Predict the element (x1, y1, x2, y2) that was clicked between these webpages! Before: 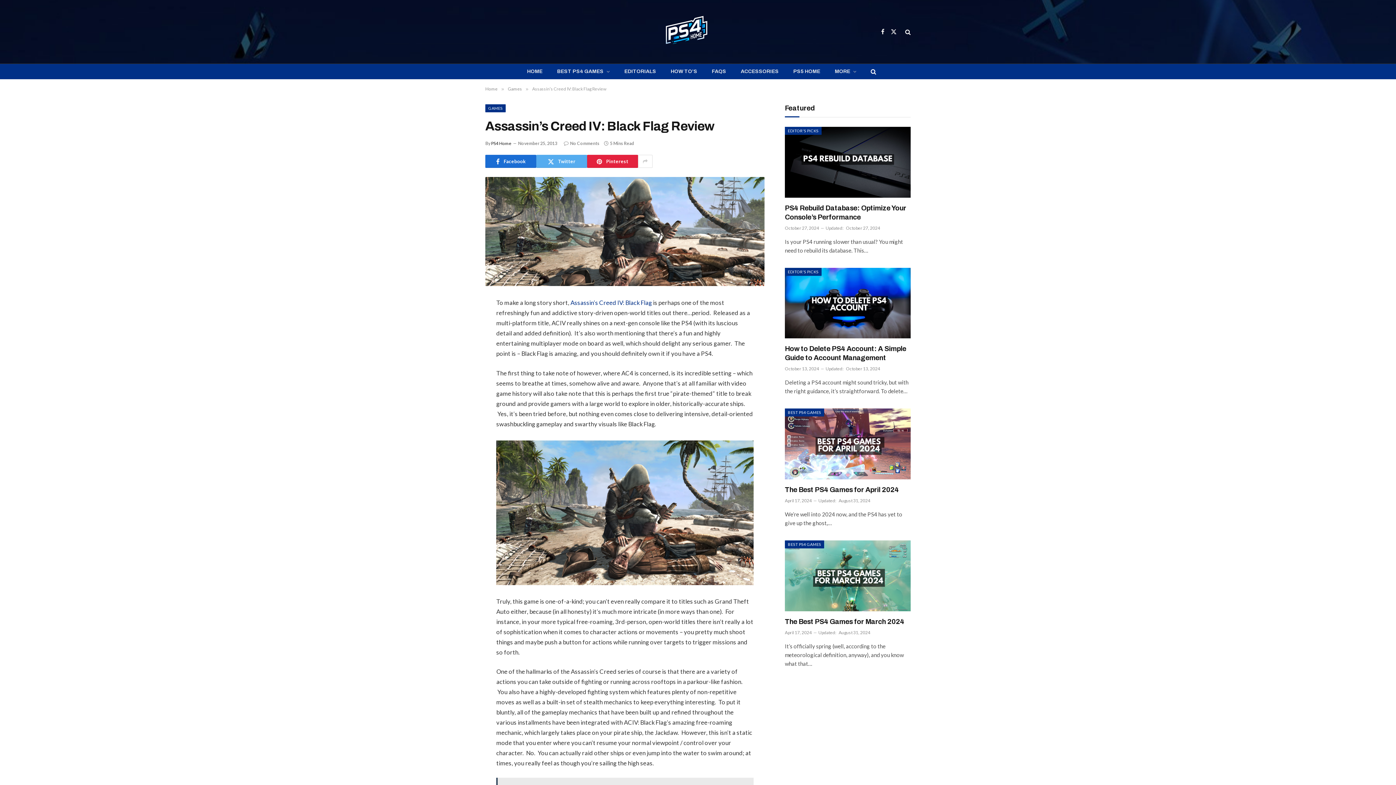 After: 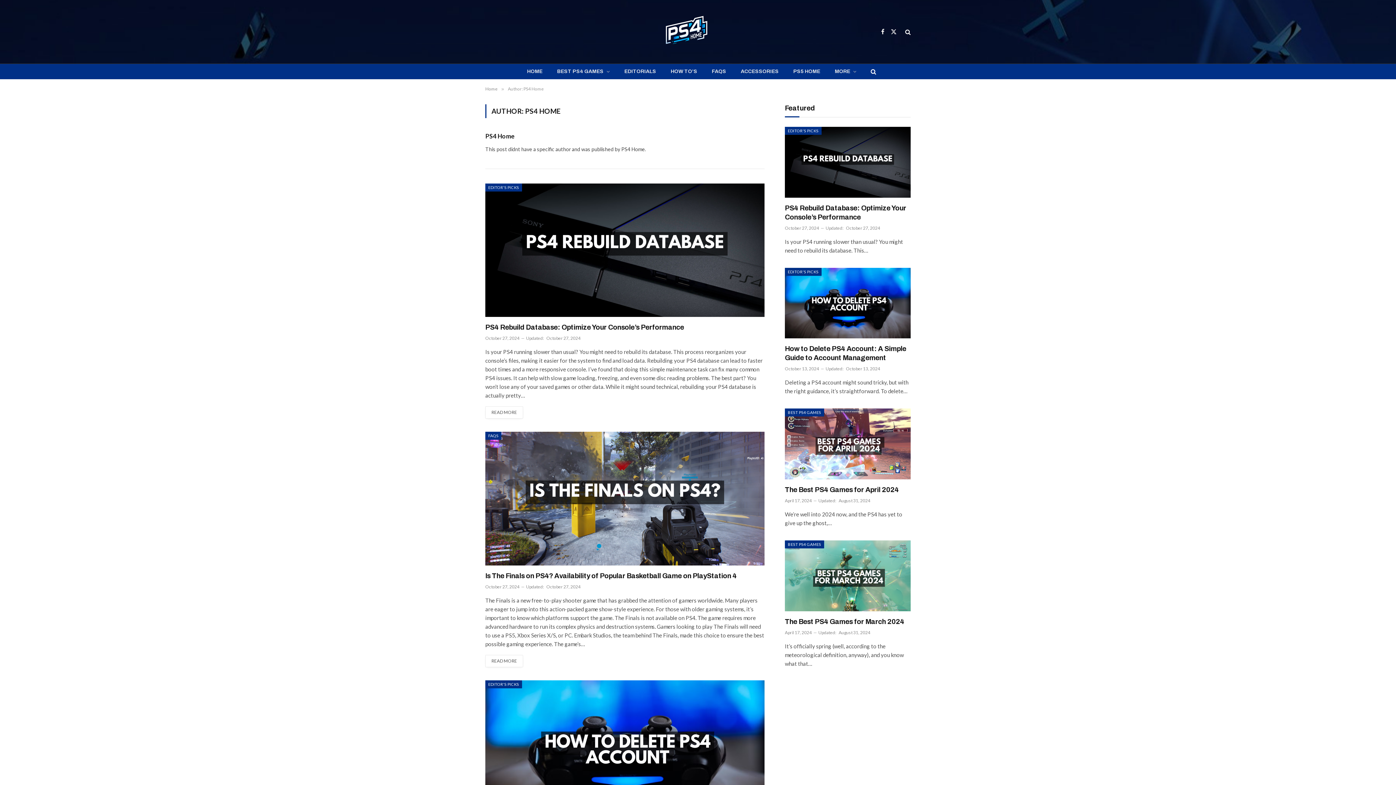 Action: label: PS4 Home bbox: (491, 140, 511, 146)